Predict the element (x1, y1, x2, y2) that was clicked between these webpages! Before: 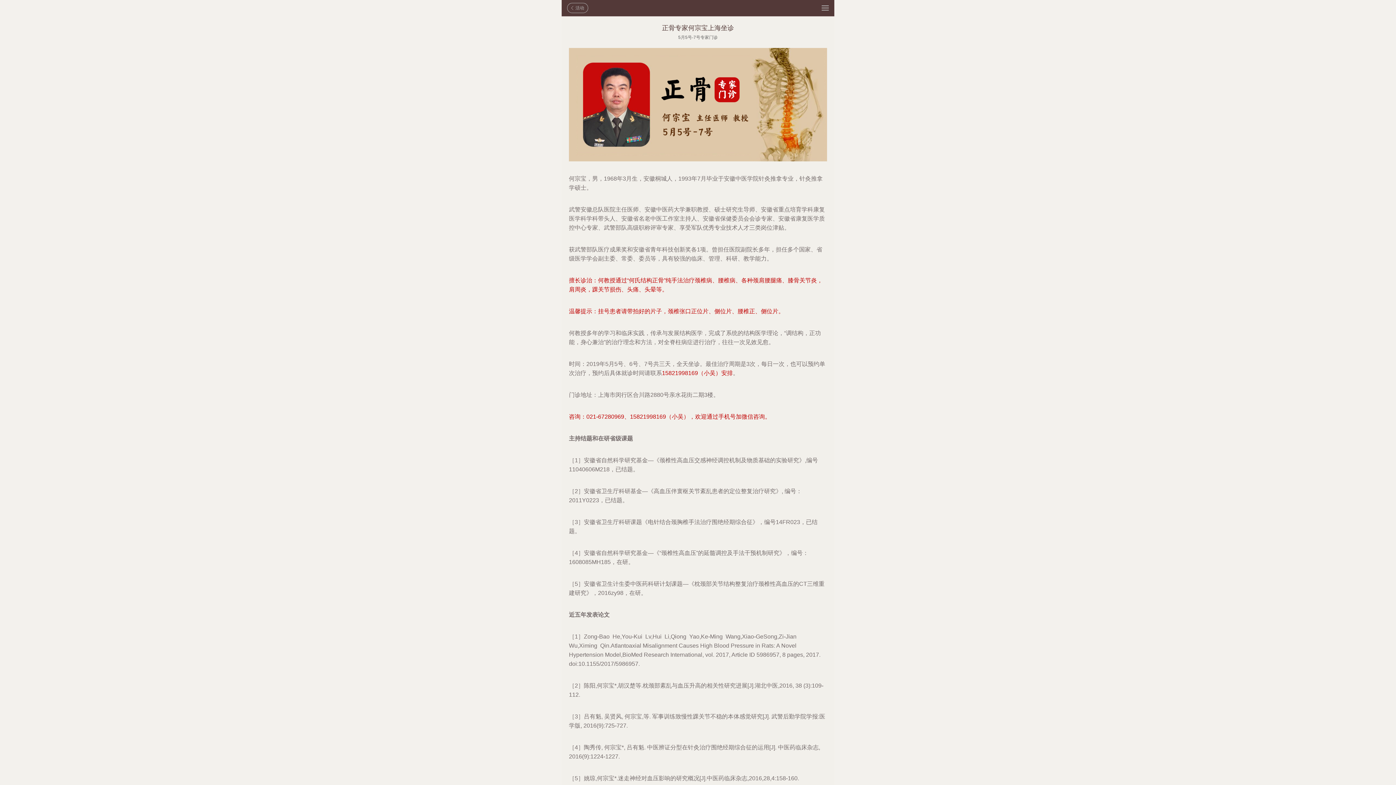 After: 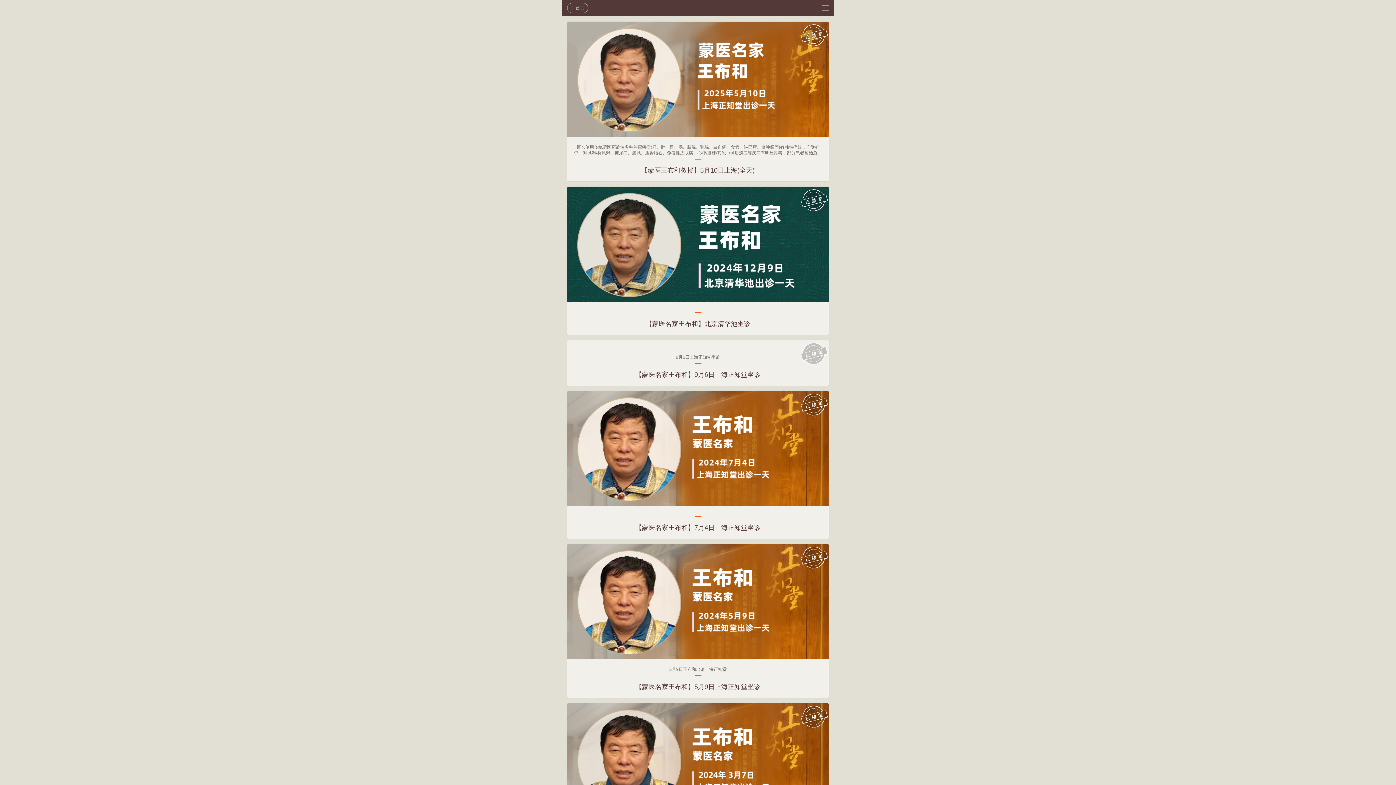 Action: bbox: (567, 2, 588, 13) label: 活动